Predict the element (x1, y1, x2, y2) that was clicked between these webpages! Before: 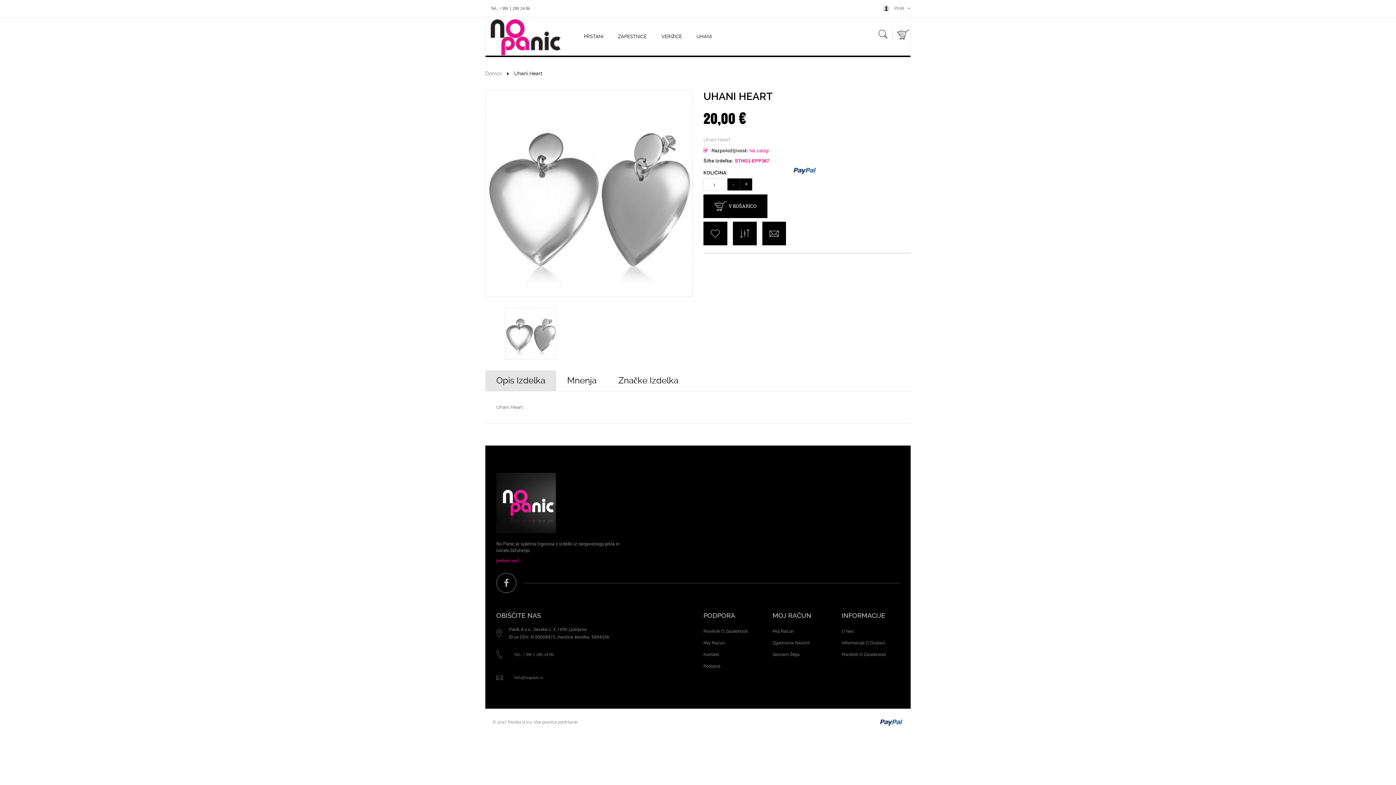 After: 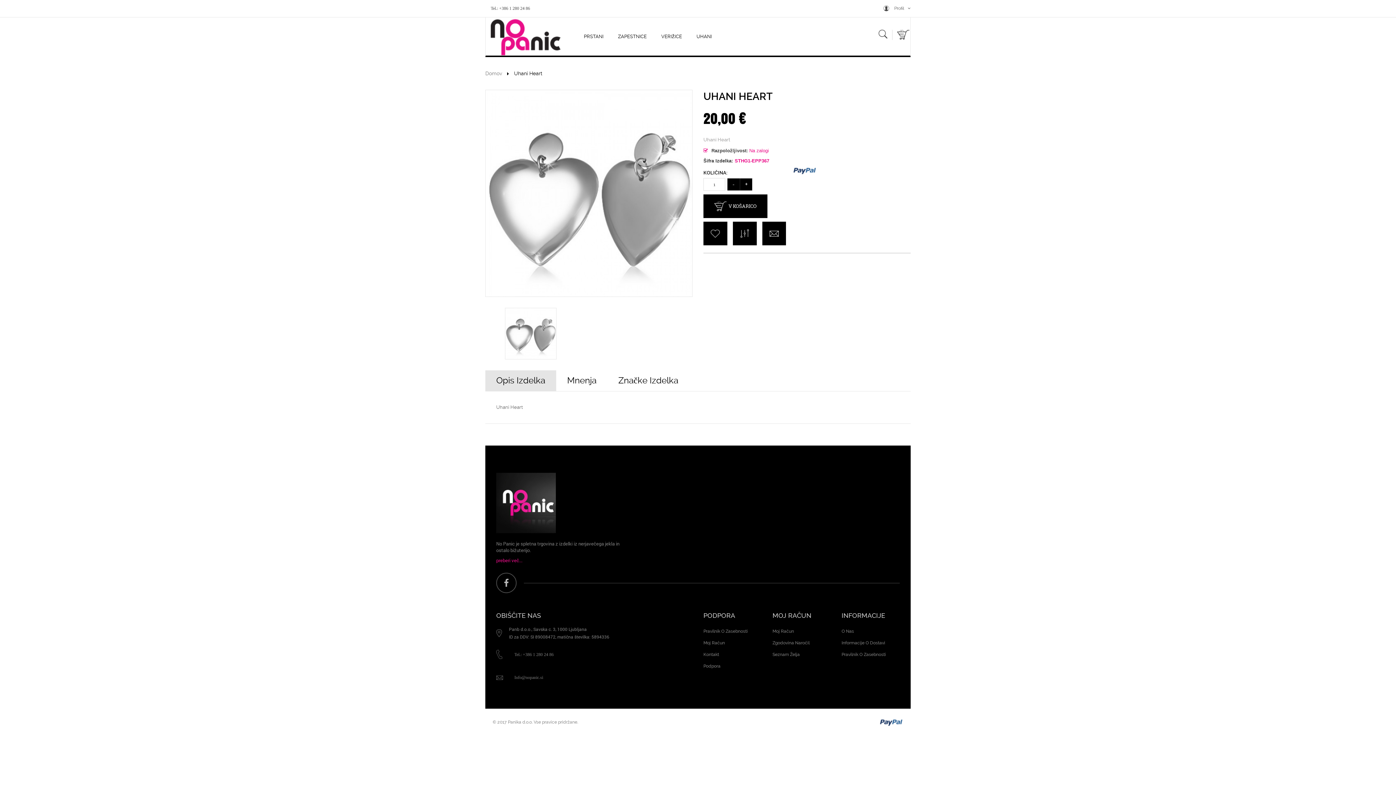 Action: label: Opis Izdelka bbox: (485, 370, 556, 391)